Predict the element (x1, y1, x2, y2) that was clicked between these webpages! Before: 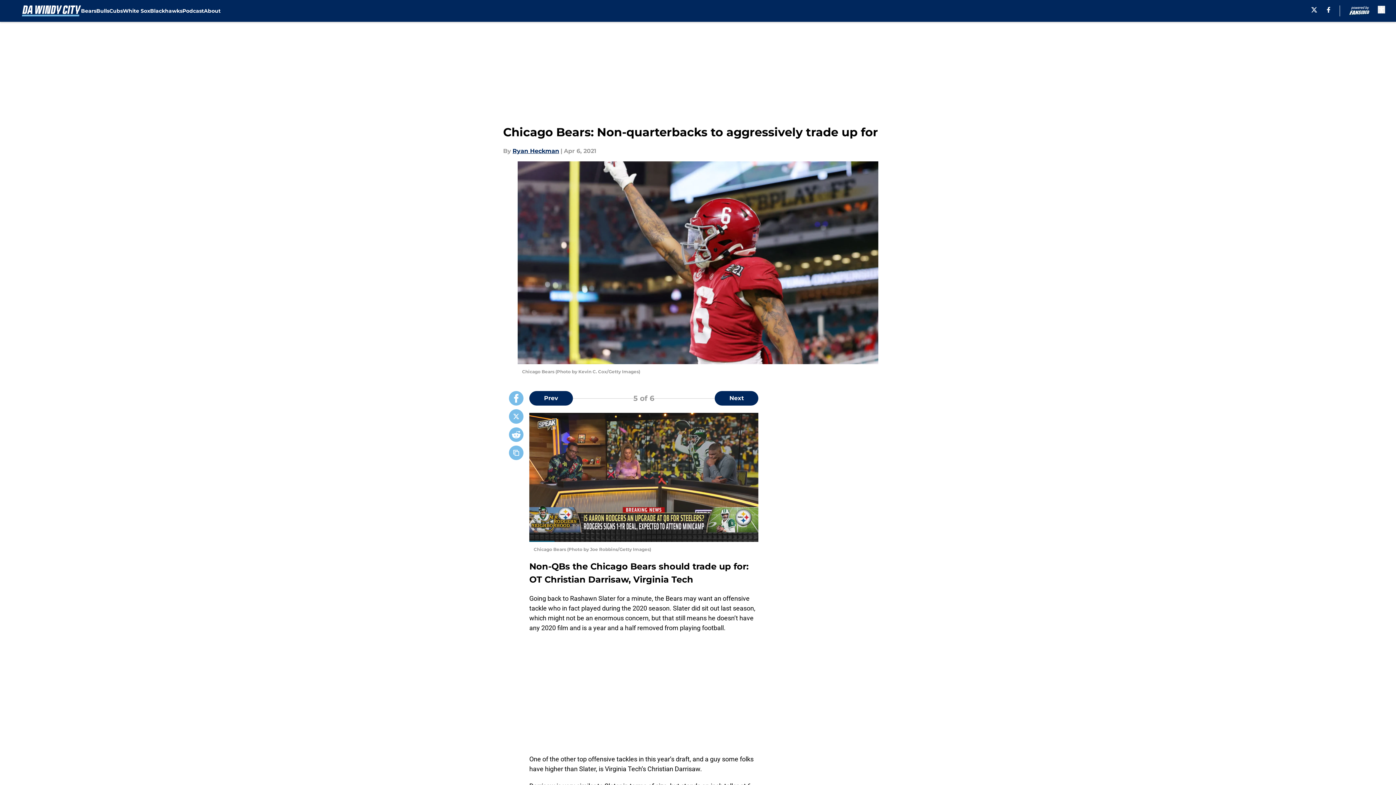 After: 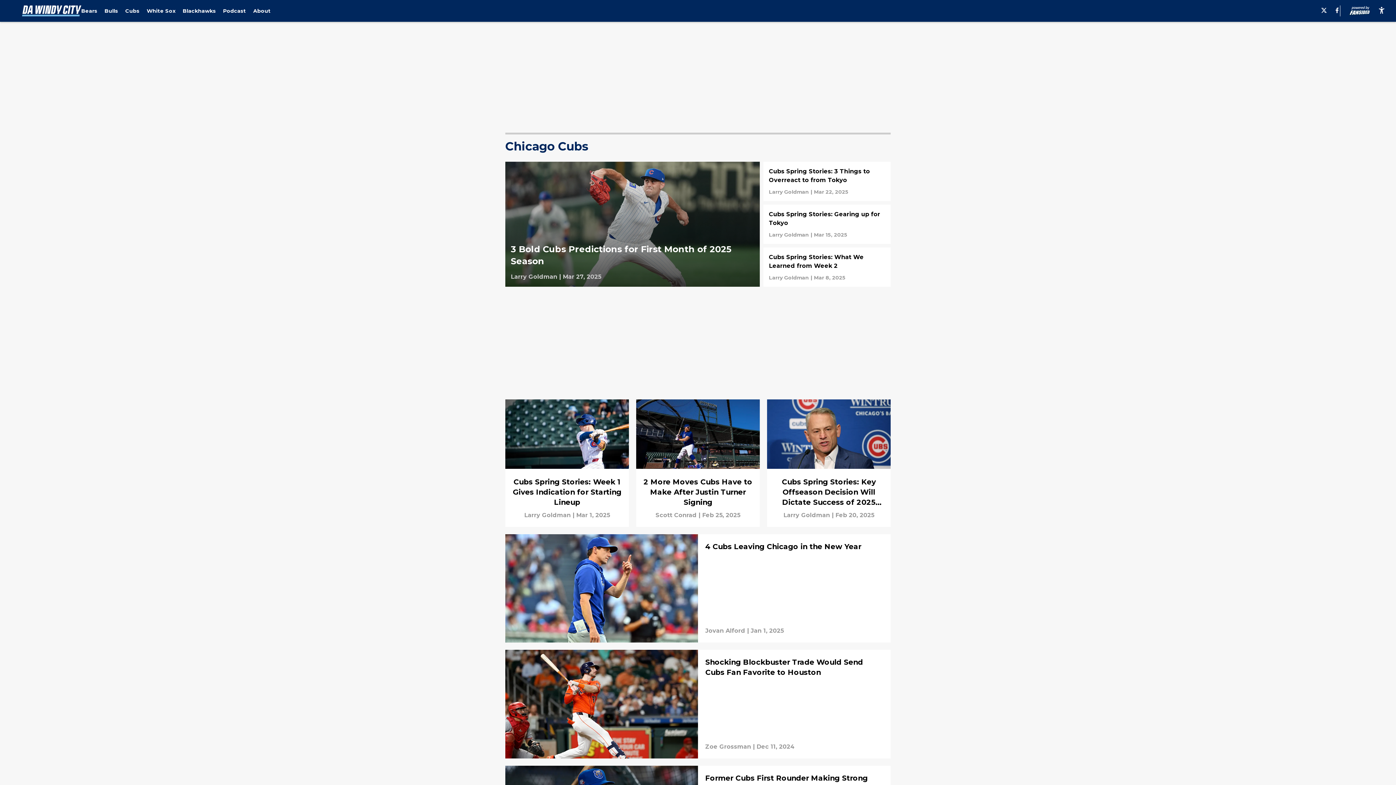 Action: label: Cubs bbox: (109, 0, 122, 21)